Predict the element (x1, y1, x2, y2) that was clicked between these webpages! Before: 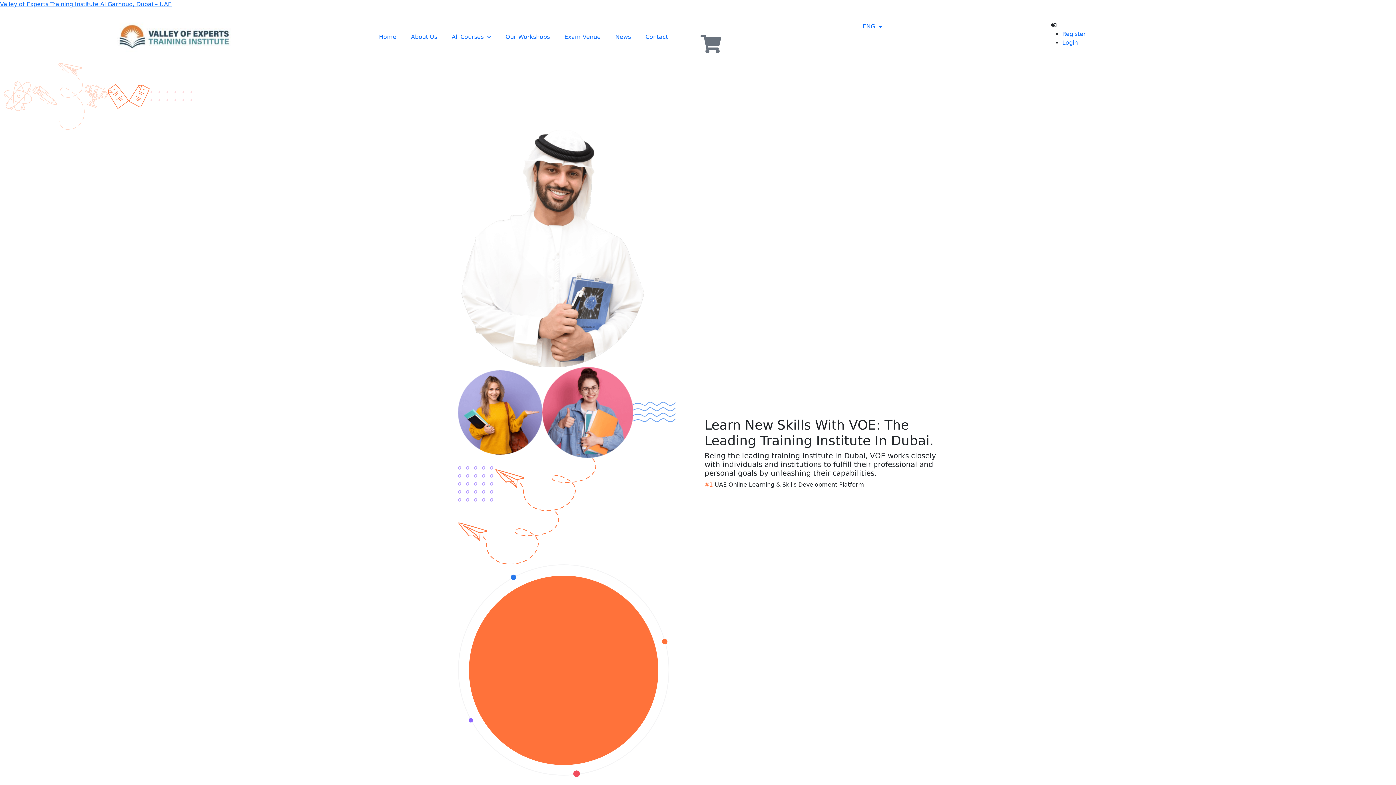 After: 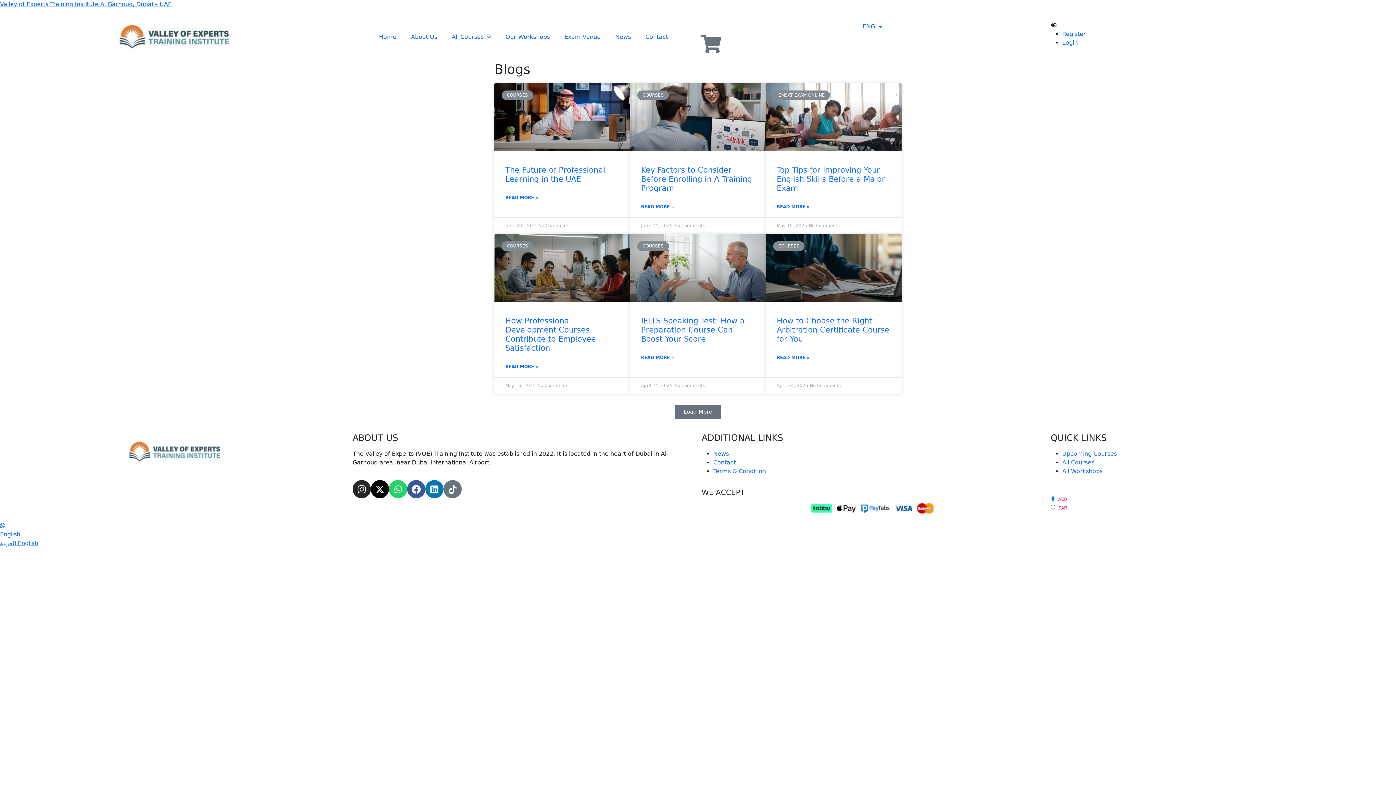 Action: bbox: (608, 28, 638, 45) label: News